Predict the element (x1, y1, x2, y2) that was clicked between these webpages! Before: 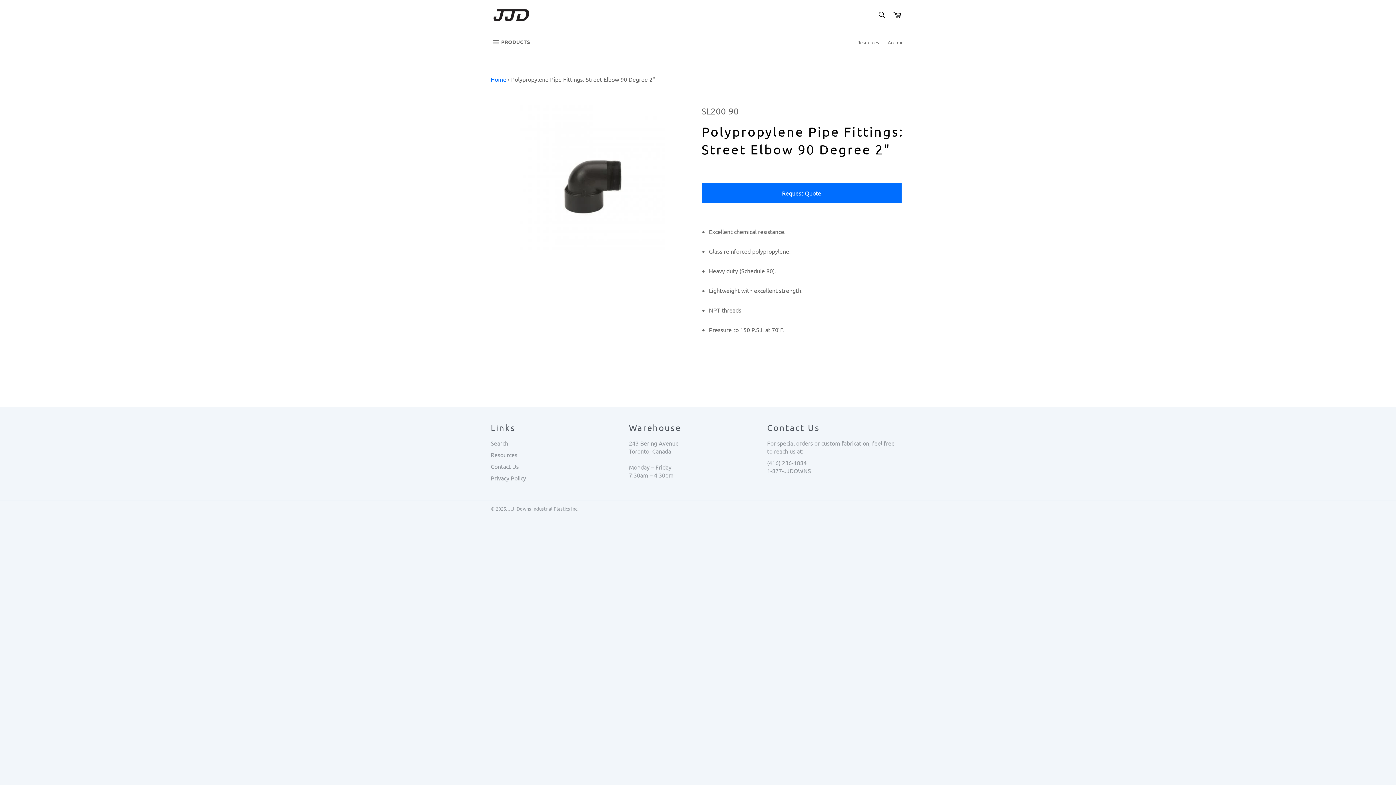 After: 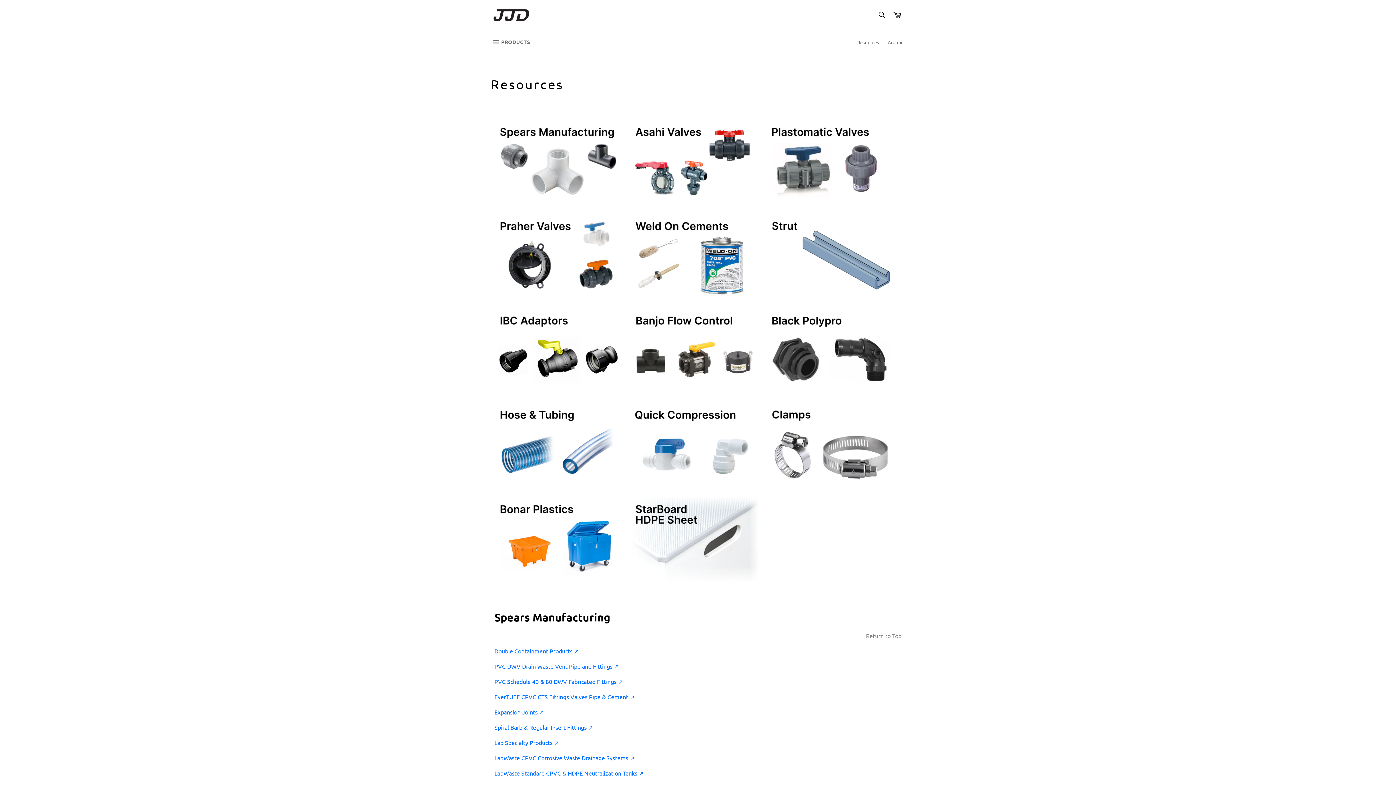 Action: bbox: (853, 32, 882, 52) label: Resources